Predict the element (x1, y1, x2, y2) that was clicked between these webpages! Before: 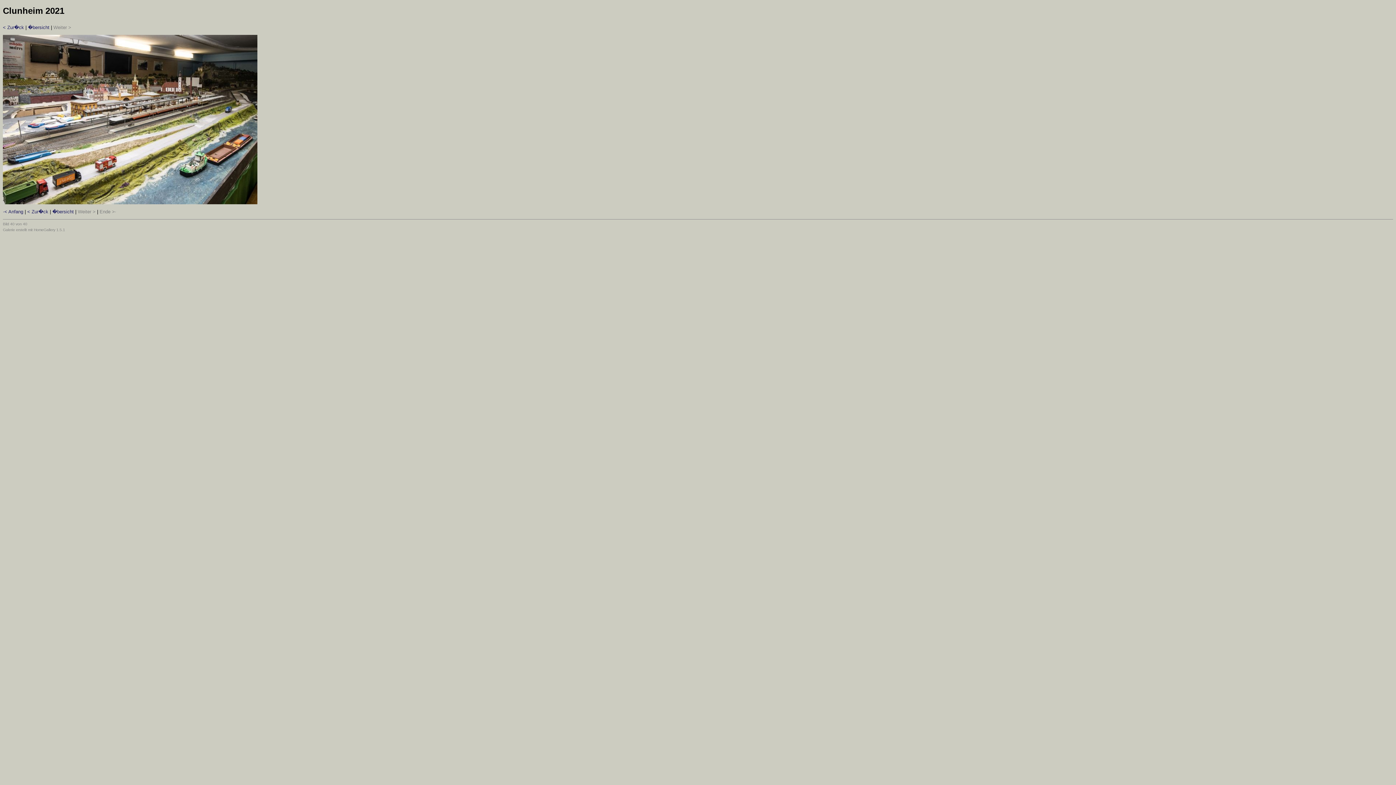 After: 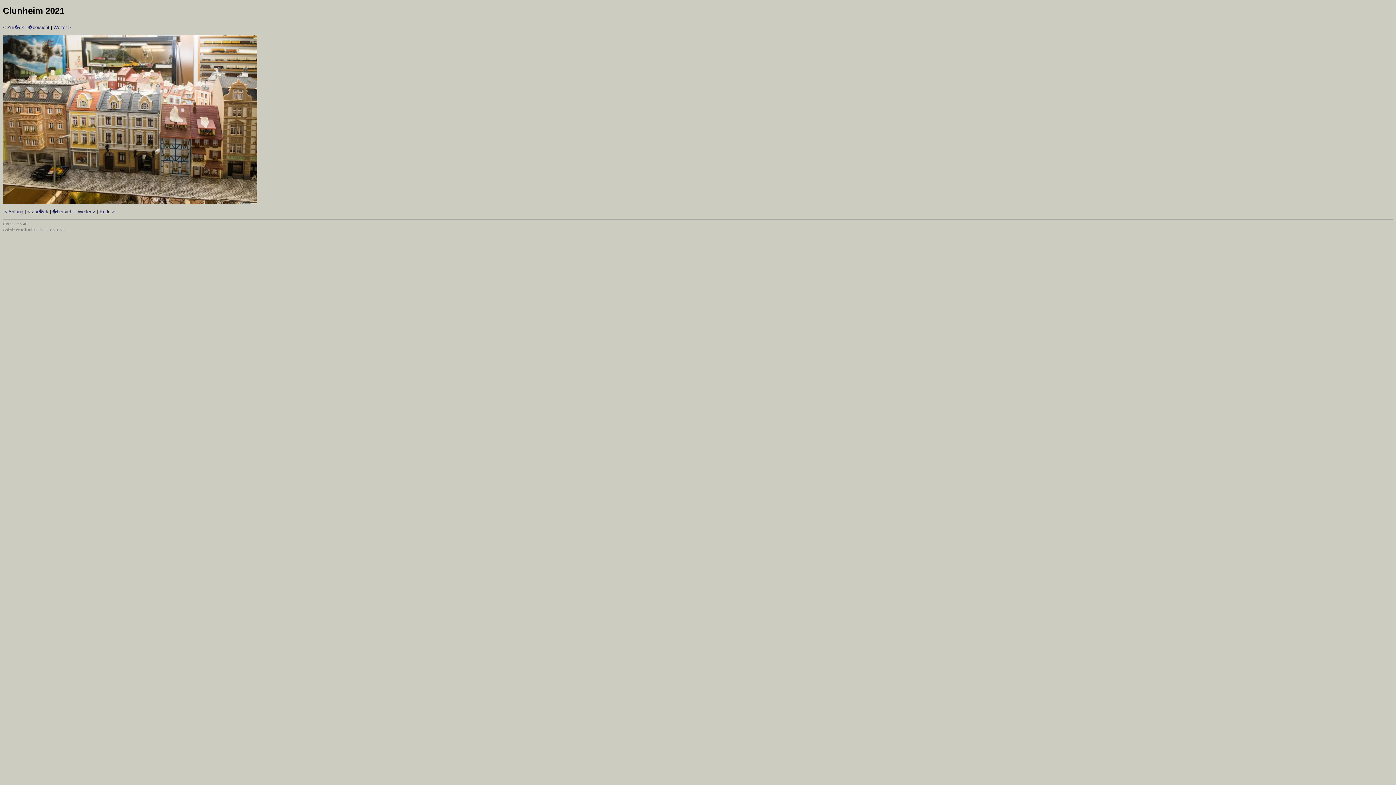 Action: bbox: (27, 209, 48, 214) label: < Zur�ck